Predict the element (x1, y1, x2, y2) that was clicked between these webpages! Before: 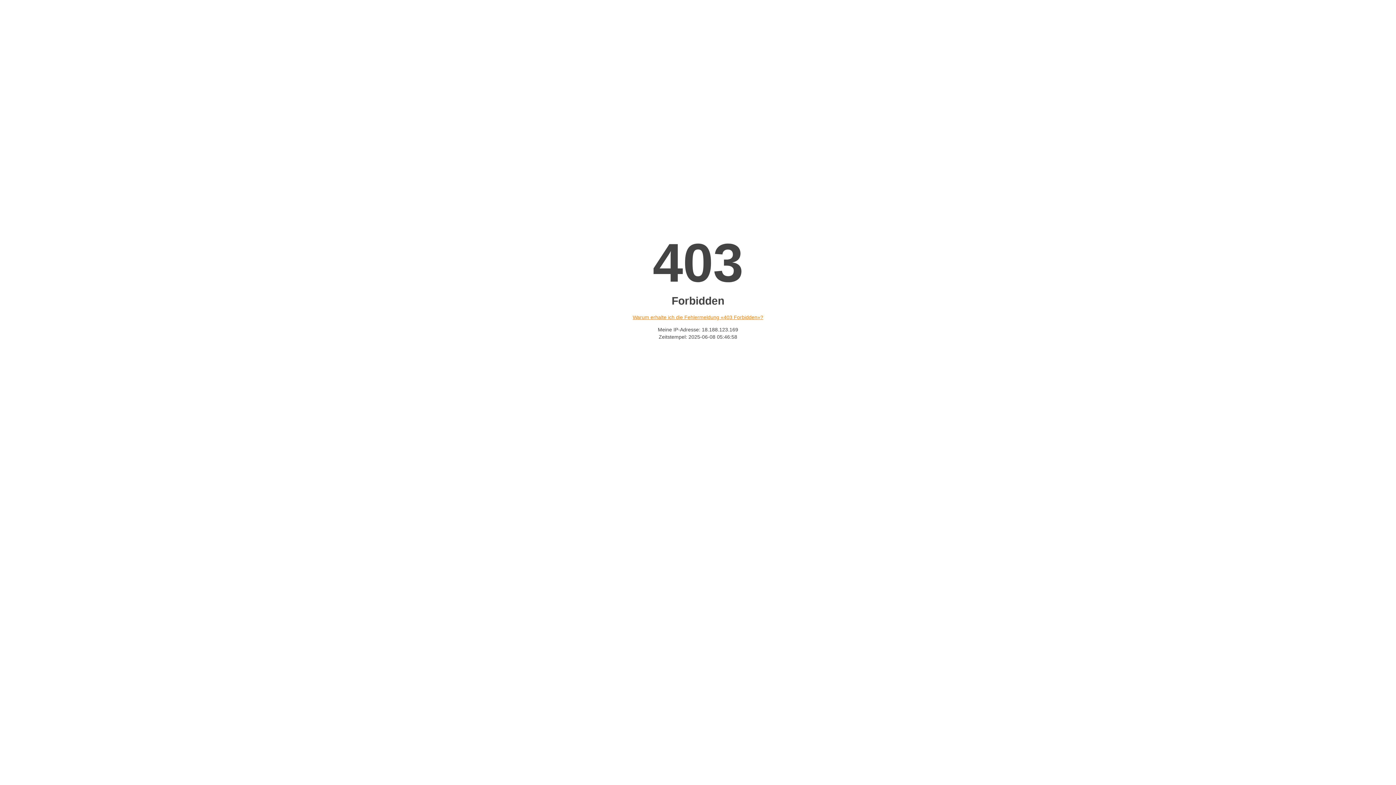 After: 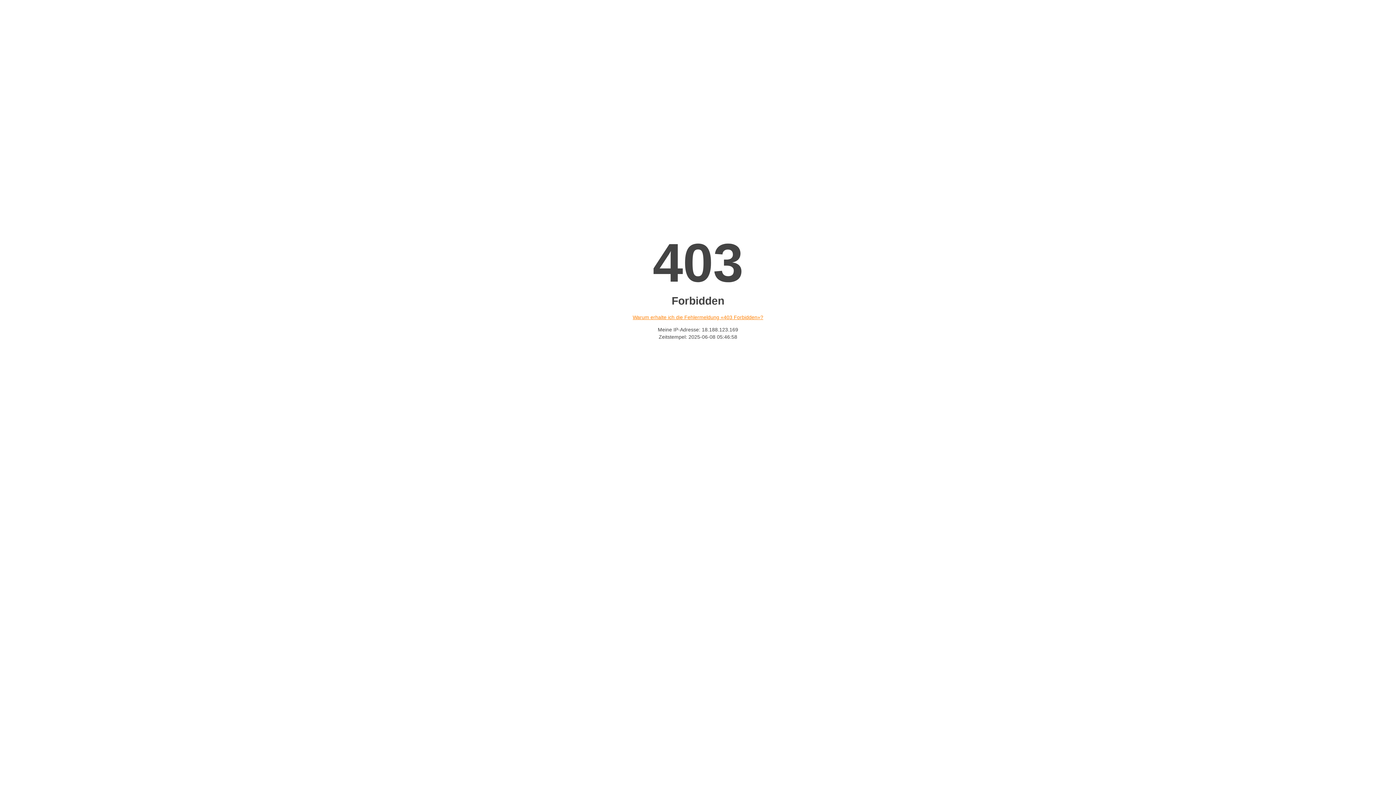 Action: bbox: (632, 314, 763, 320) label: Warum erhalte ich die Fehlermeldung «403 Forbidden»?